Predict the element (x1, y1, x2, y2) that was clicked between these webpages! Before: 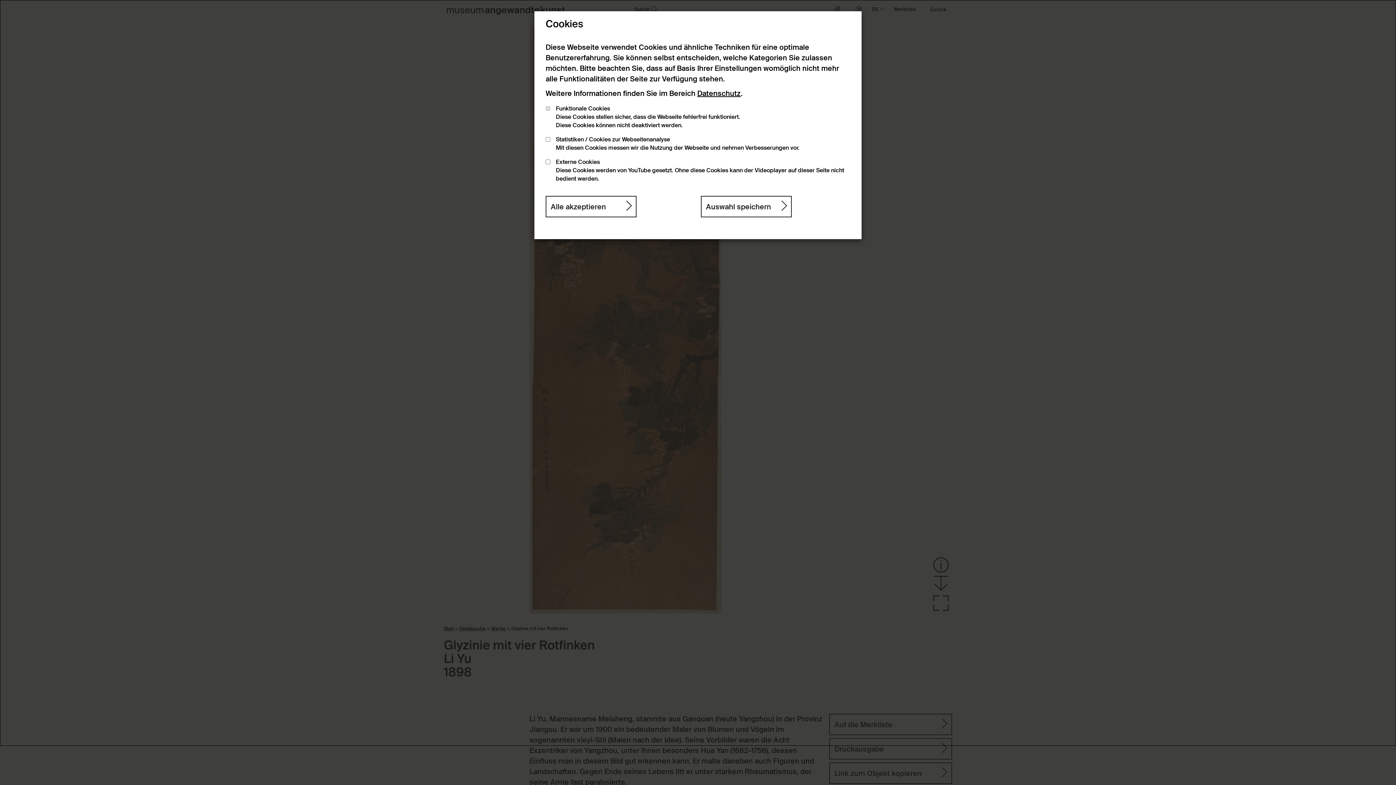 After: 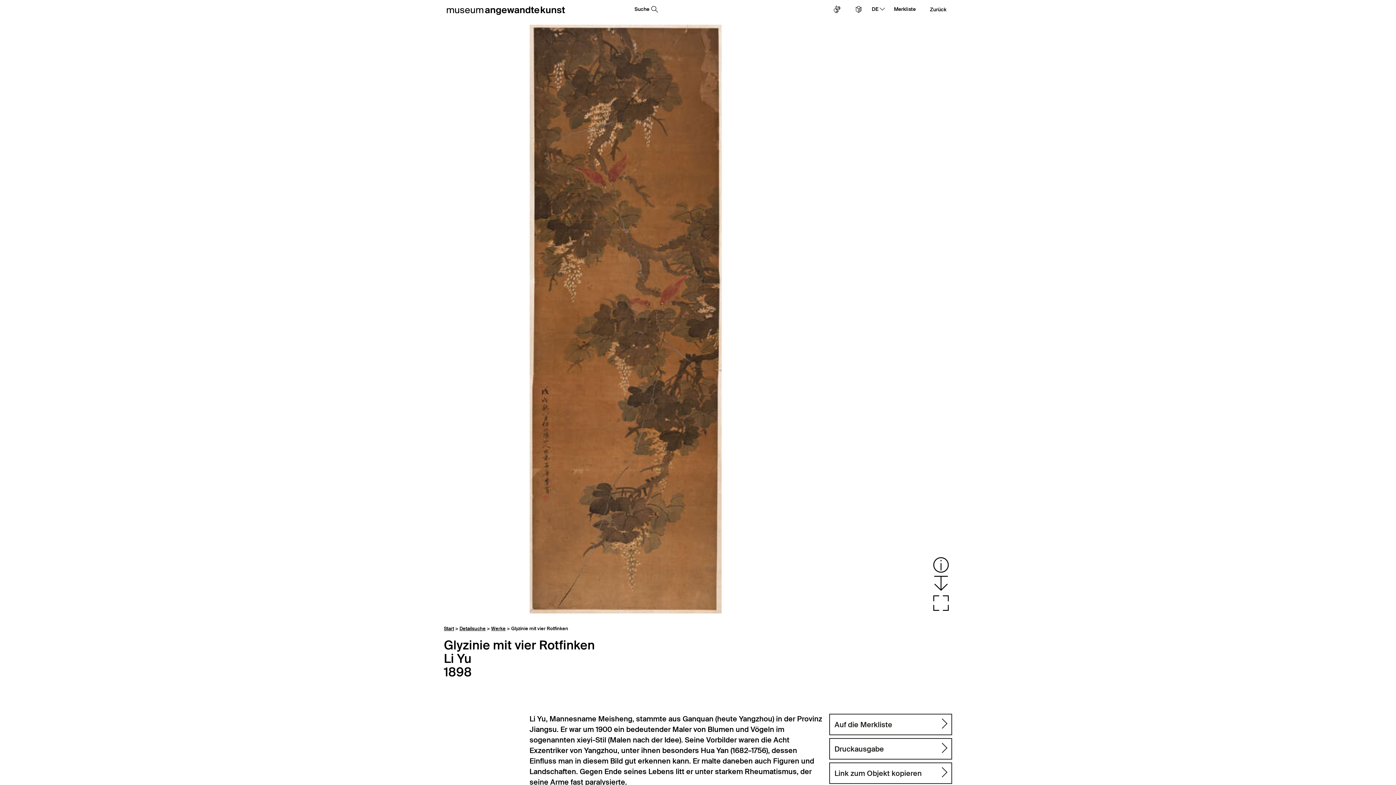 Action: bbox: (701, 196, 792, 217) label: Auswahl speichern